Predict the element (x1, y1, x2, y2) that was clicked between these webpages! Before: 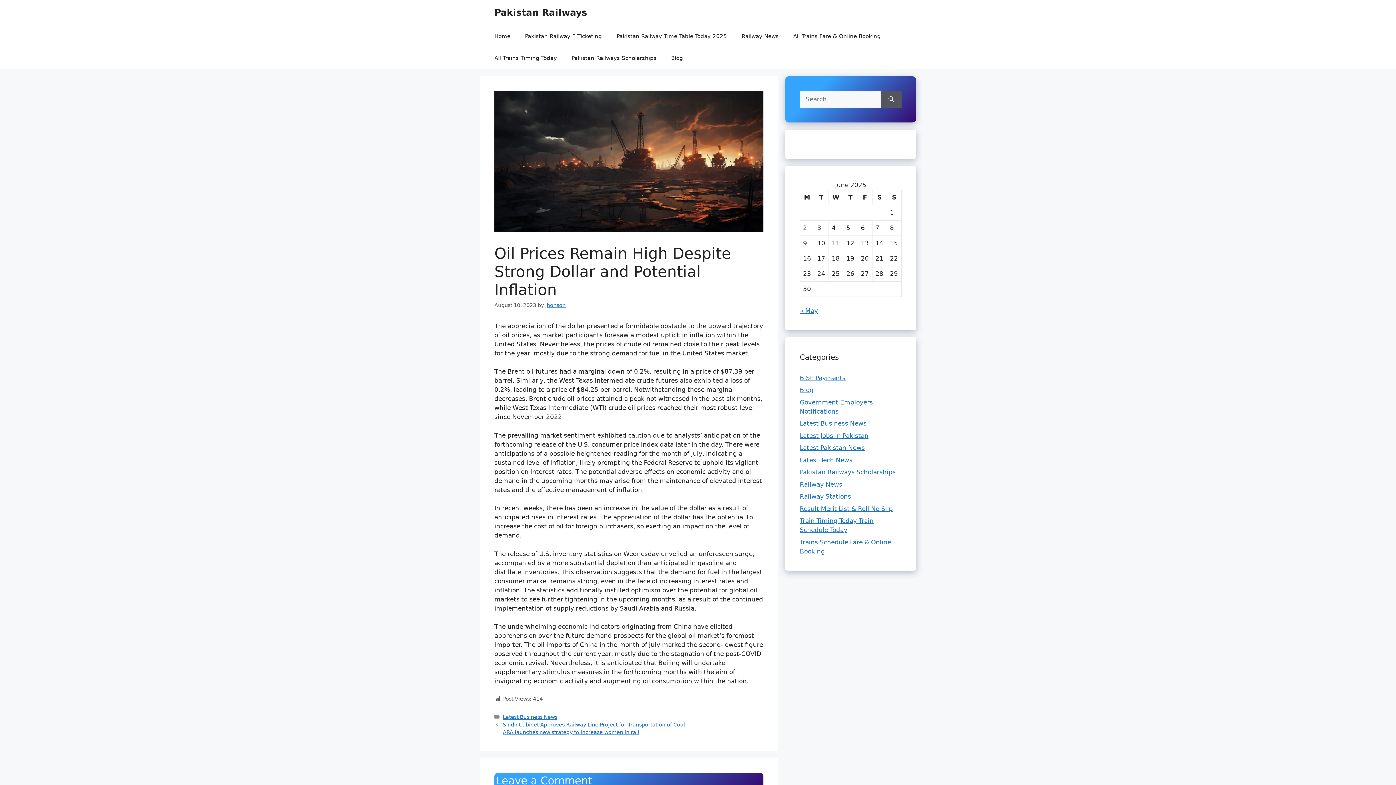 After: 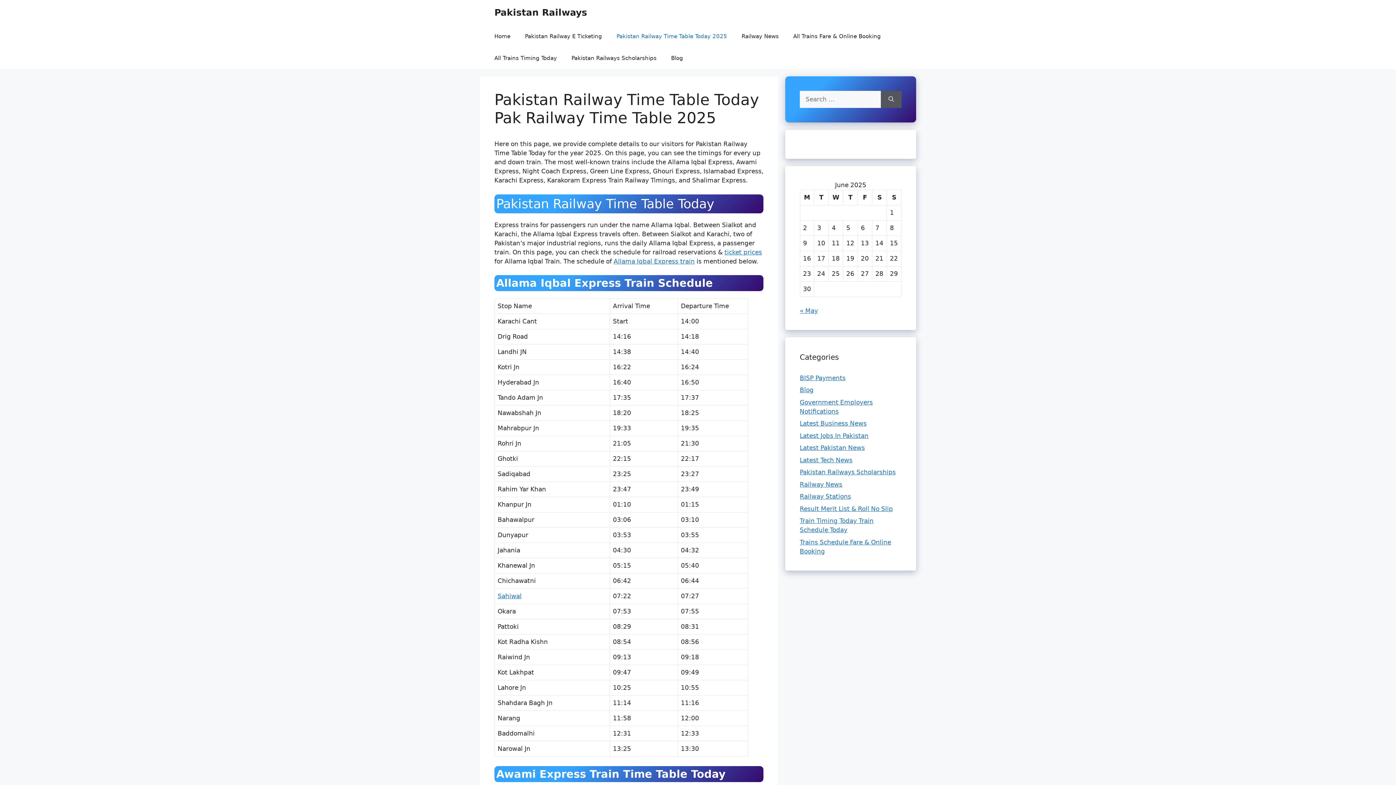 Action: bbox: (609, 25, 734, 47) label: Pakistan Railway Time Table Today 2025